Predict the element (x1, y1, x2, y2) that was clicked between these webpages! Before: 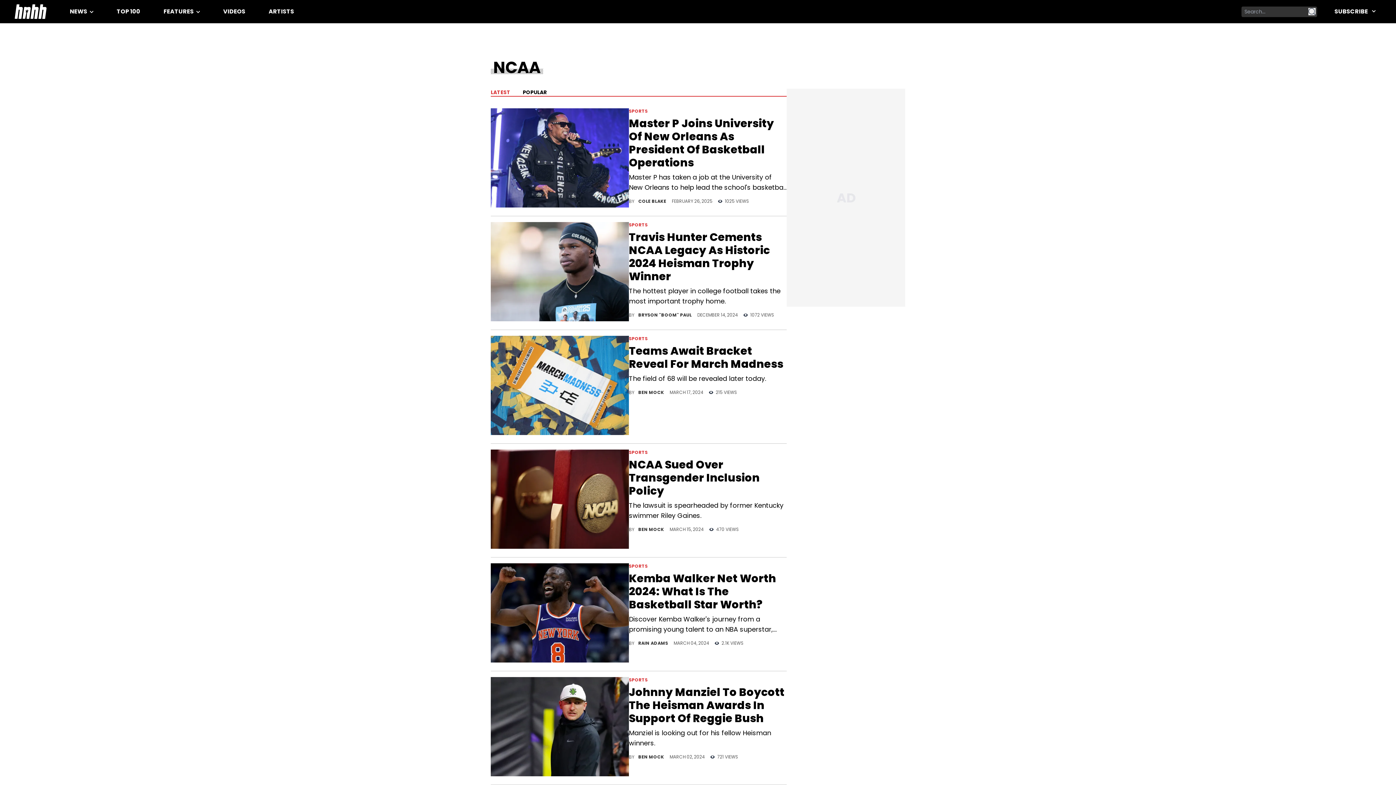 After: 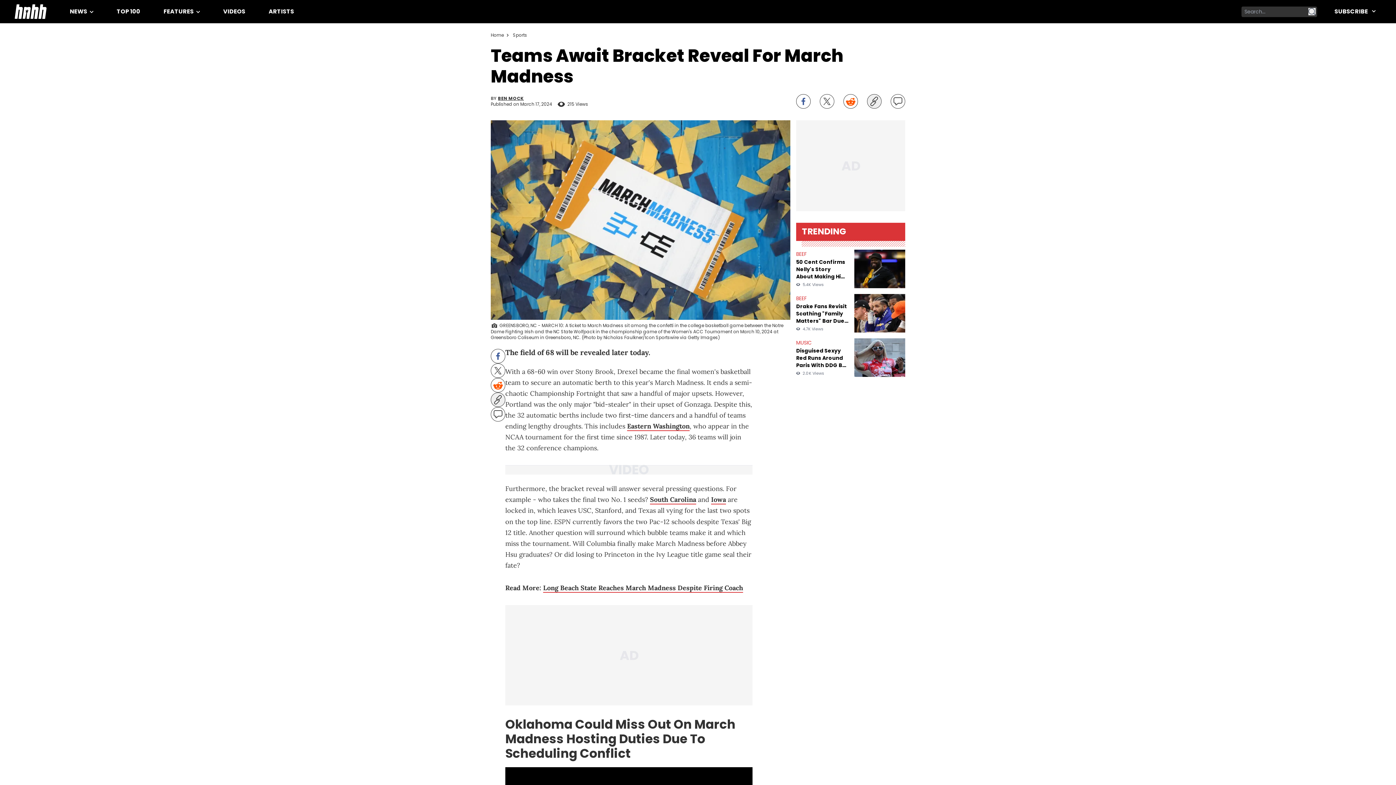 Action: bbox: (629, 344, 786, 370) label: Teams Await Bracket Reveal For March Madness